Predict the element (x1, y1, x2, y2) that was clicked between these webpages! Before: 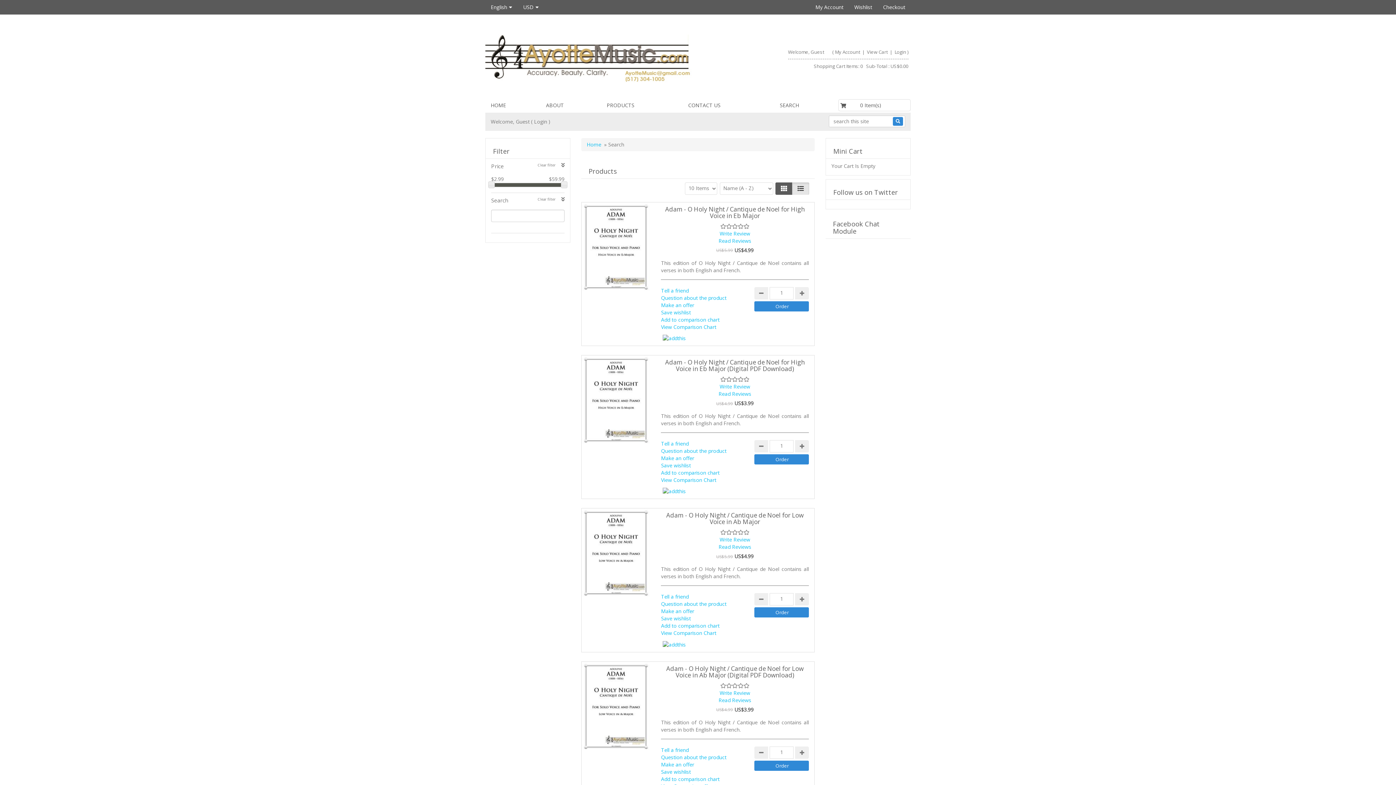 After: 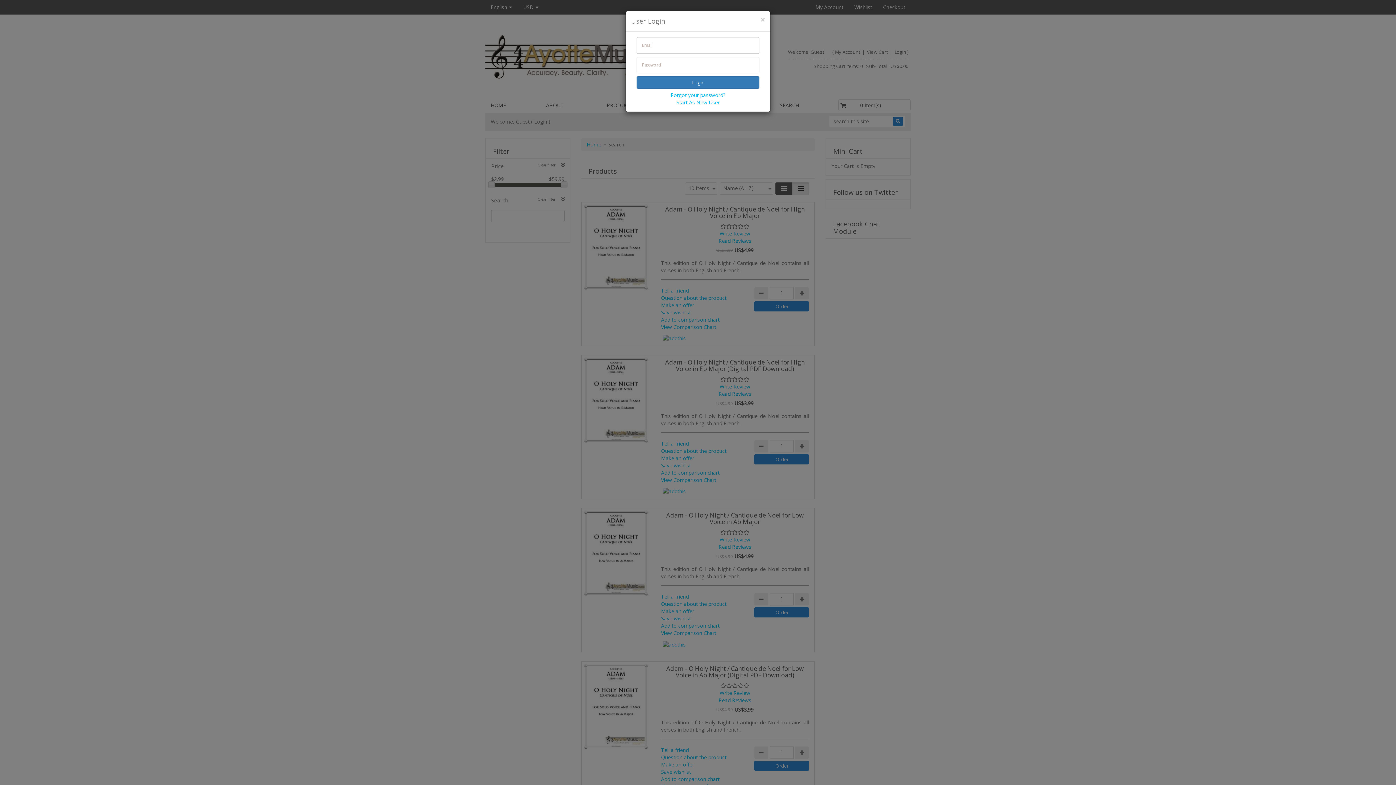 Action: label: Login bbox: (894, 48, 906, 55)